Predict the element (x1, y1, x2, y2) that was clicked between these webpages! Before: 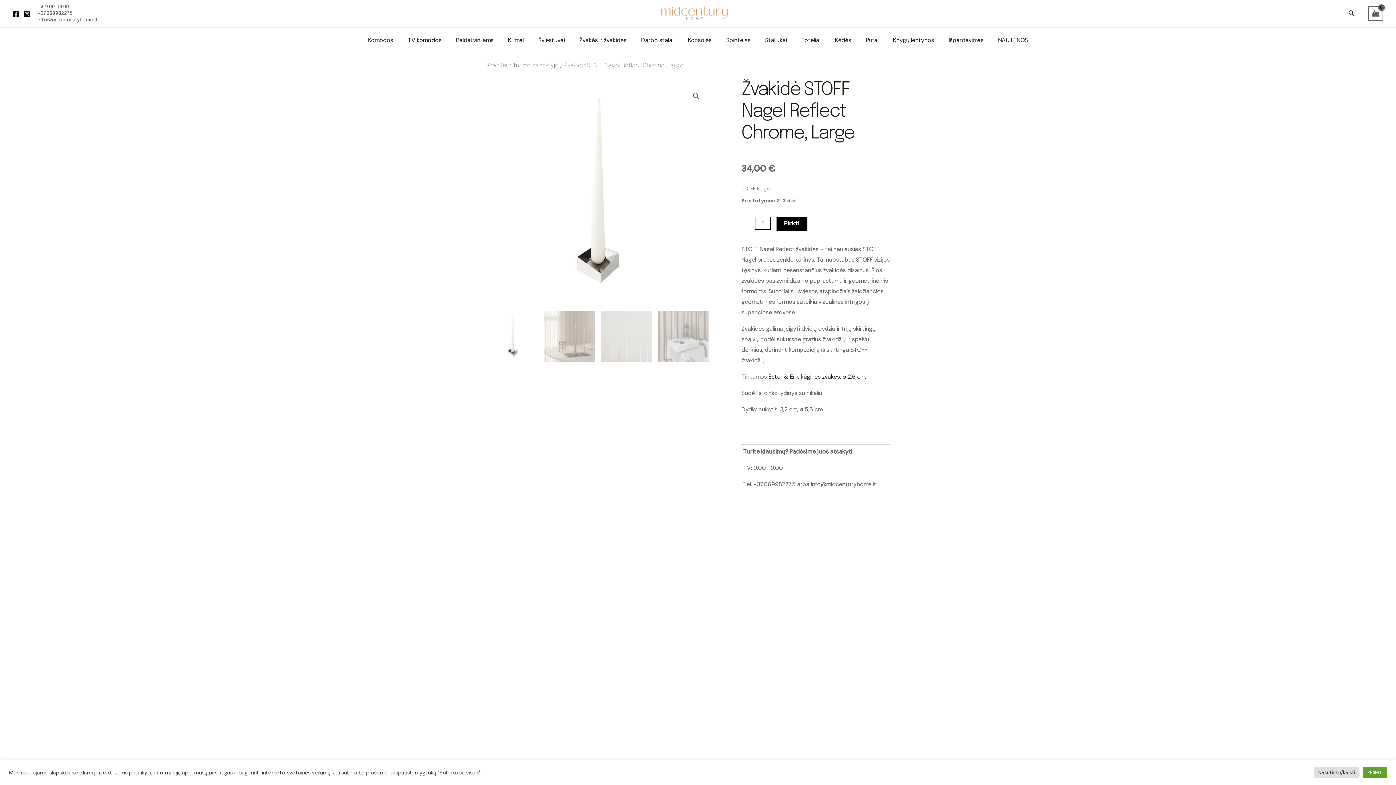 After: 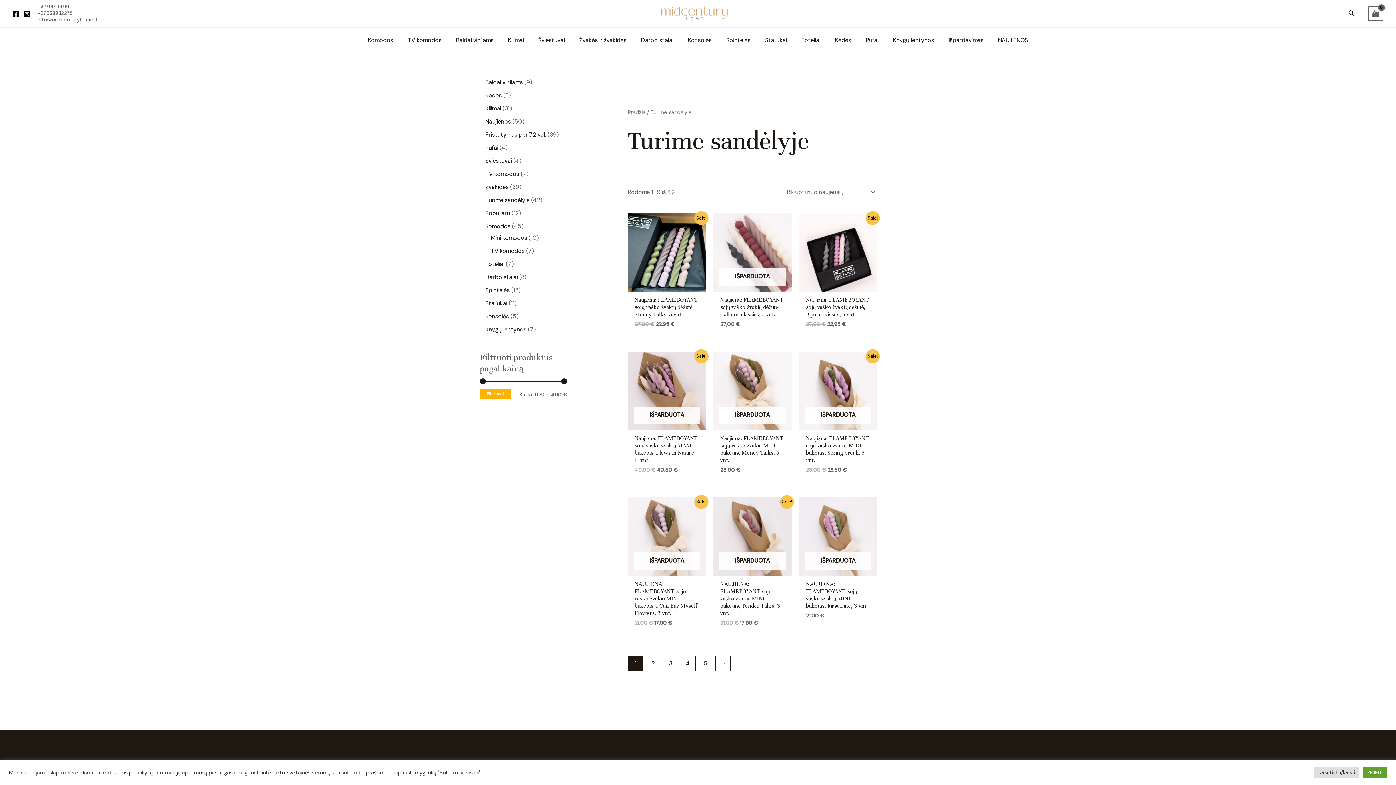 Action: label: Turime sandėlyje bbox: (513, 62, 558, 68)